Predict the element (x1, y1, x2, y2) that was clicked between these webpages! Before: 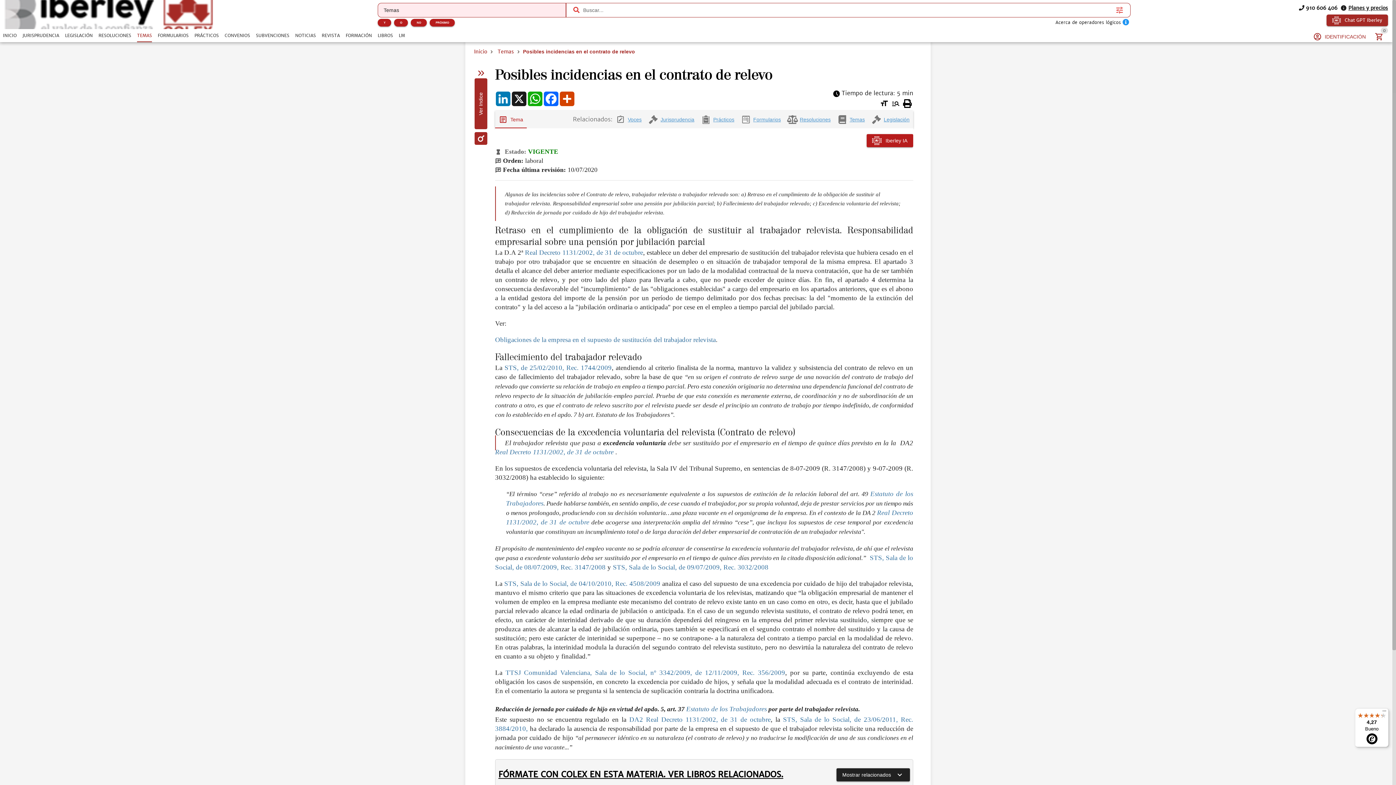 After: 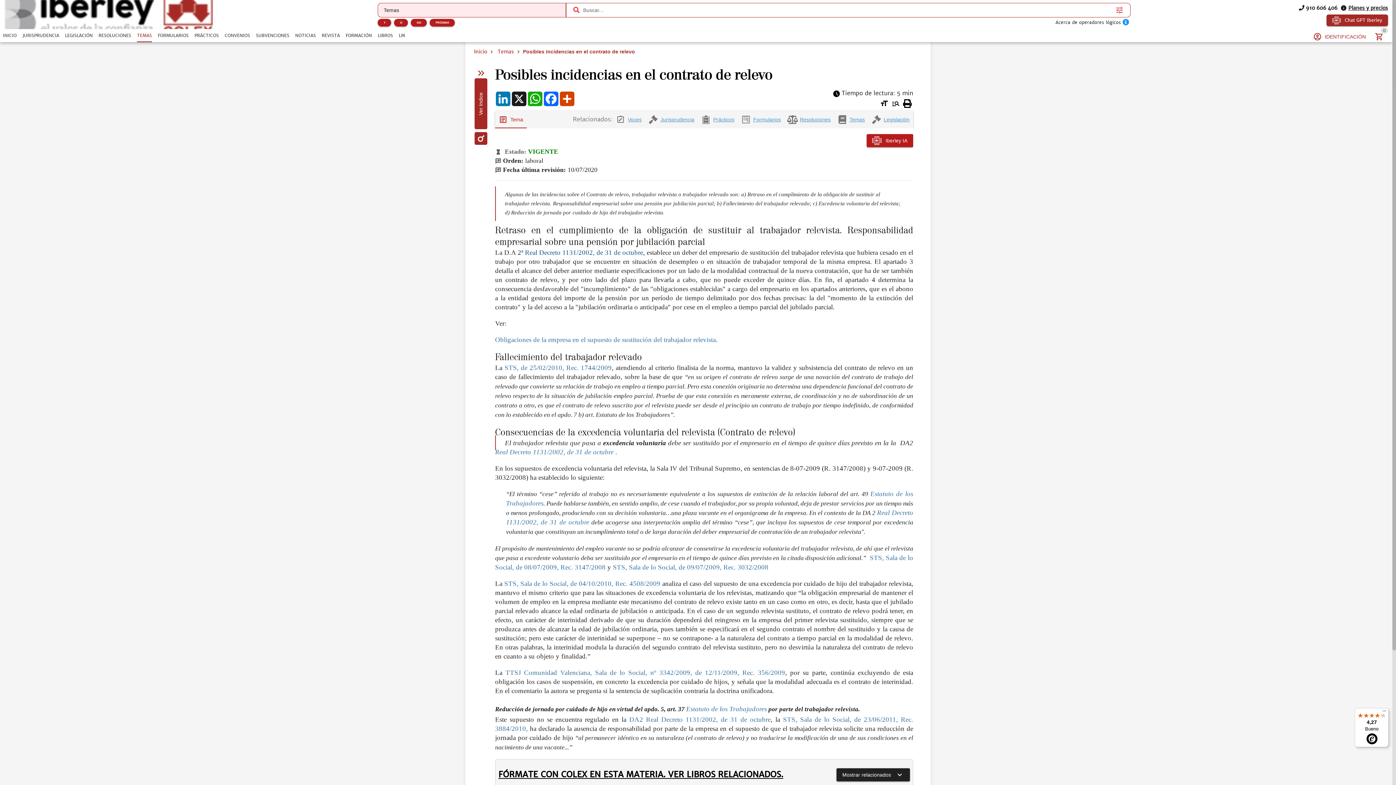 Action: bbox: (525, 258, 643, 265) label: Real Decreto 1131/2002, de 31 de octubre